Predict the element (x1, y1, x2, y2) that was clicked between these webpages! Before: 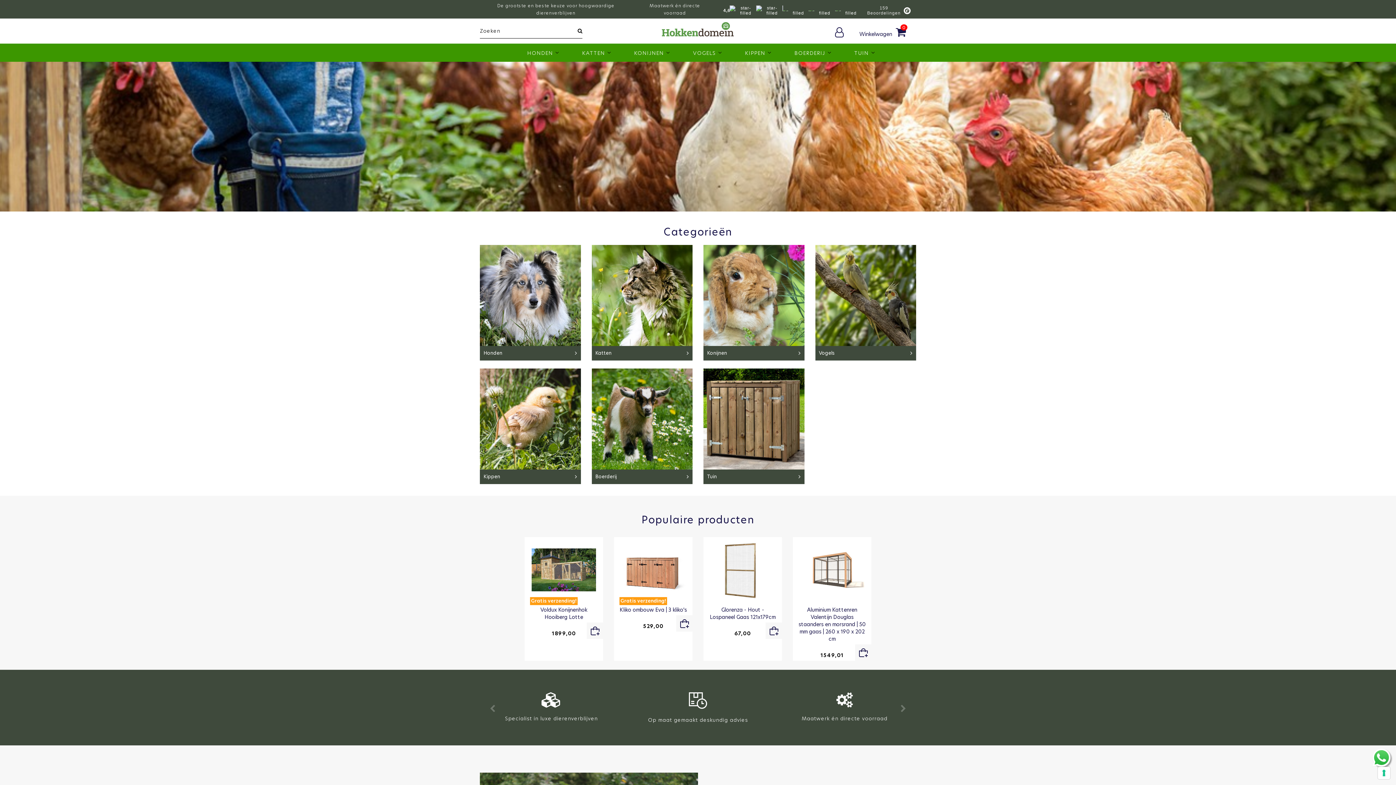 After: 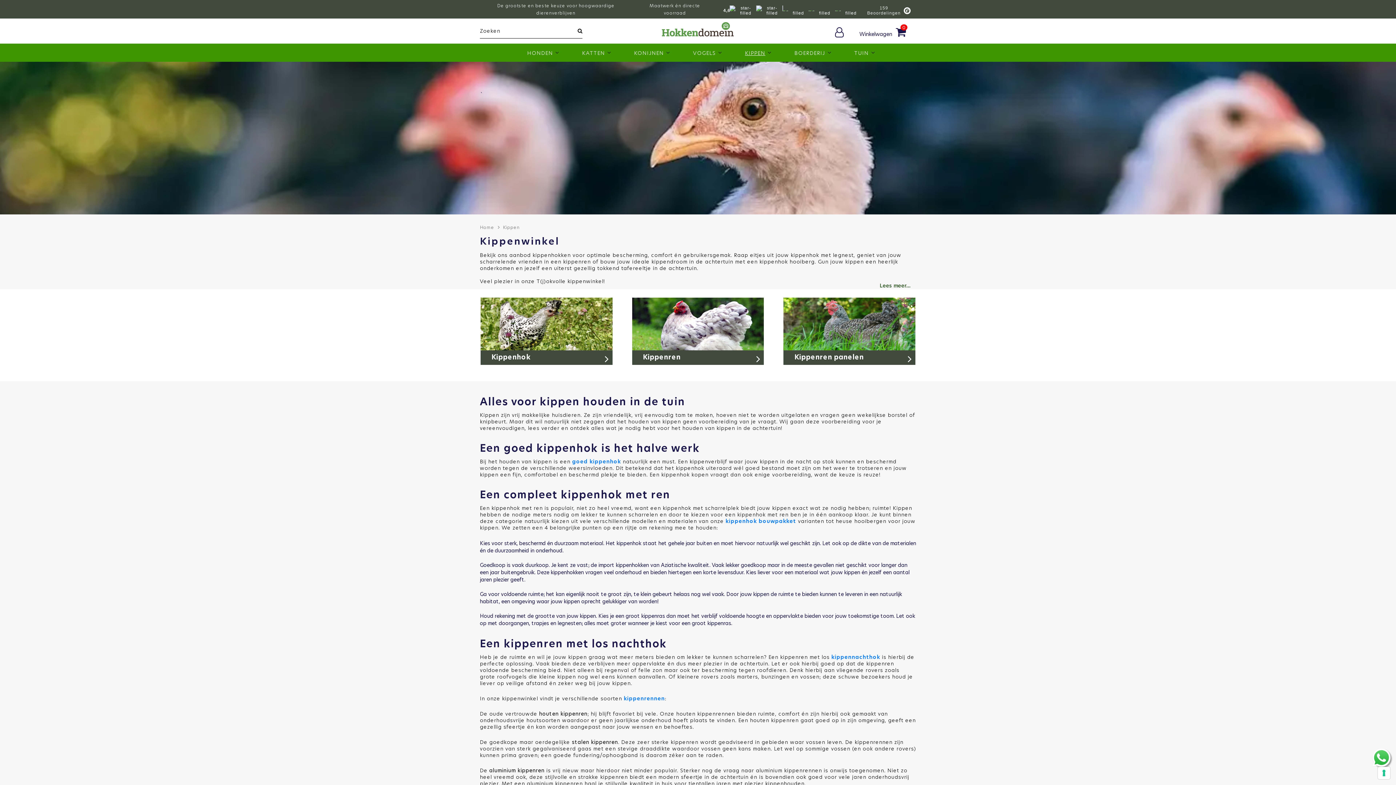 Action: label: Kippen bbox: (480, 368, 580, 469)